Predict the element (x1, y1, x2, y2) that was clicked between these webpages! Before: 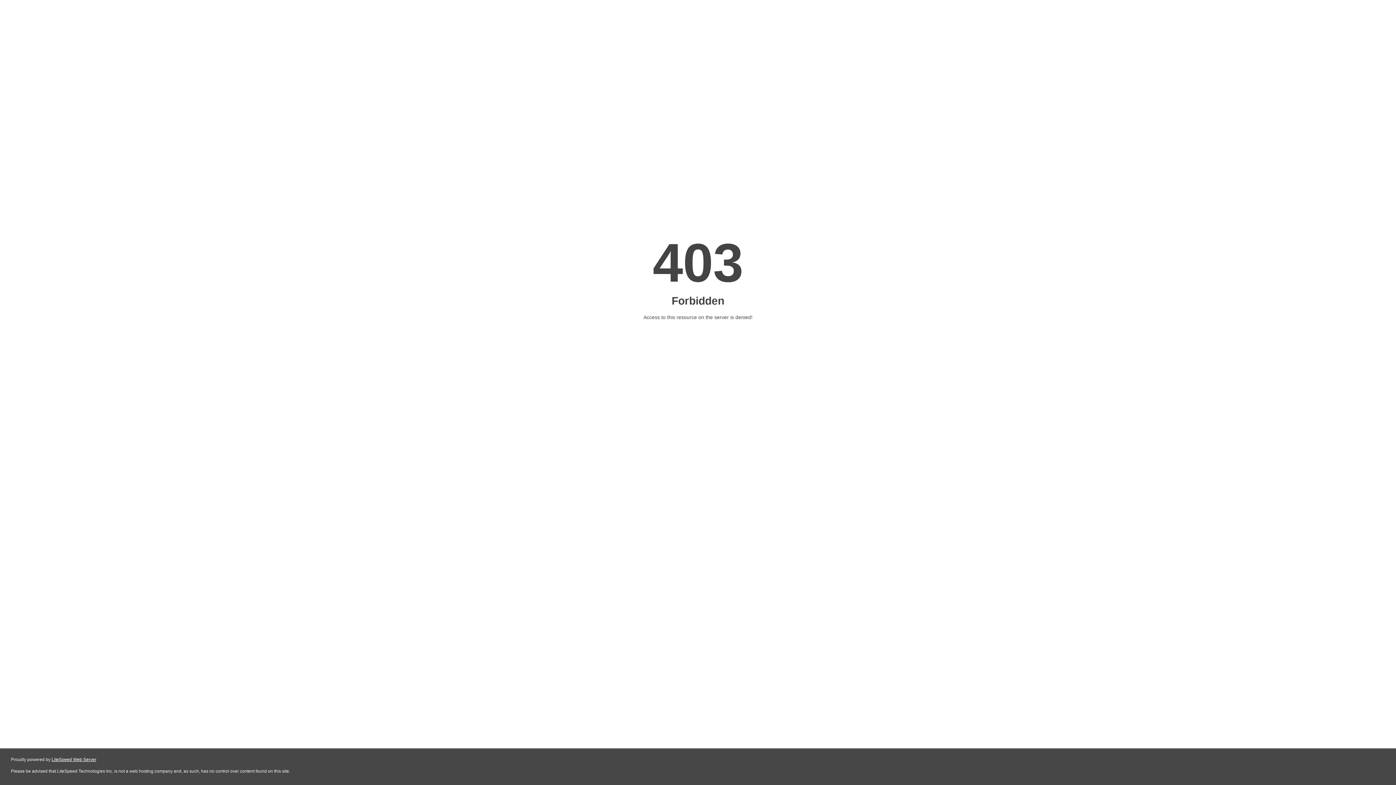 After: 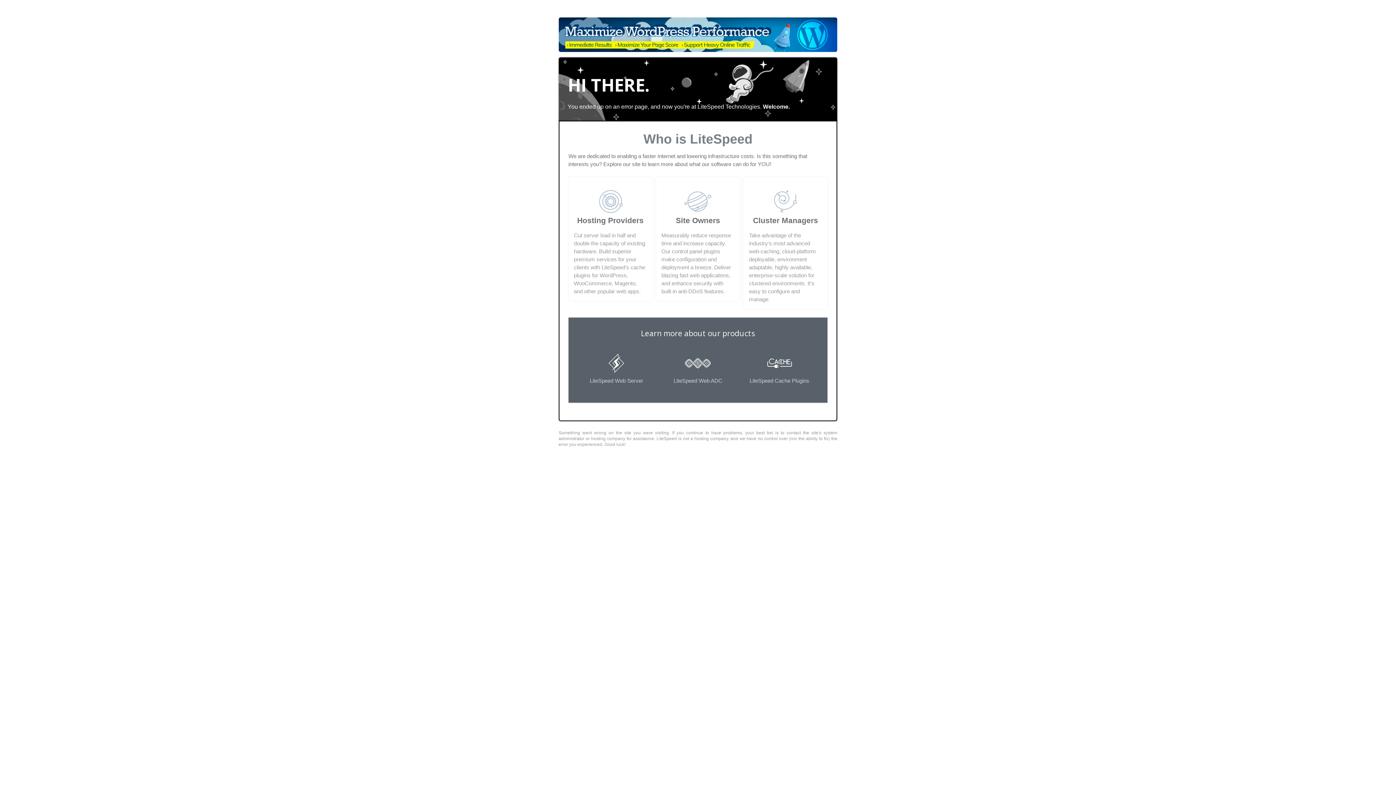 Action: label: LiteSpeed Web Server bbox: (51, 757, 96, 762)